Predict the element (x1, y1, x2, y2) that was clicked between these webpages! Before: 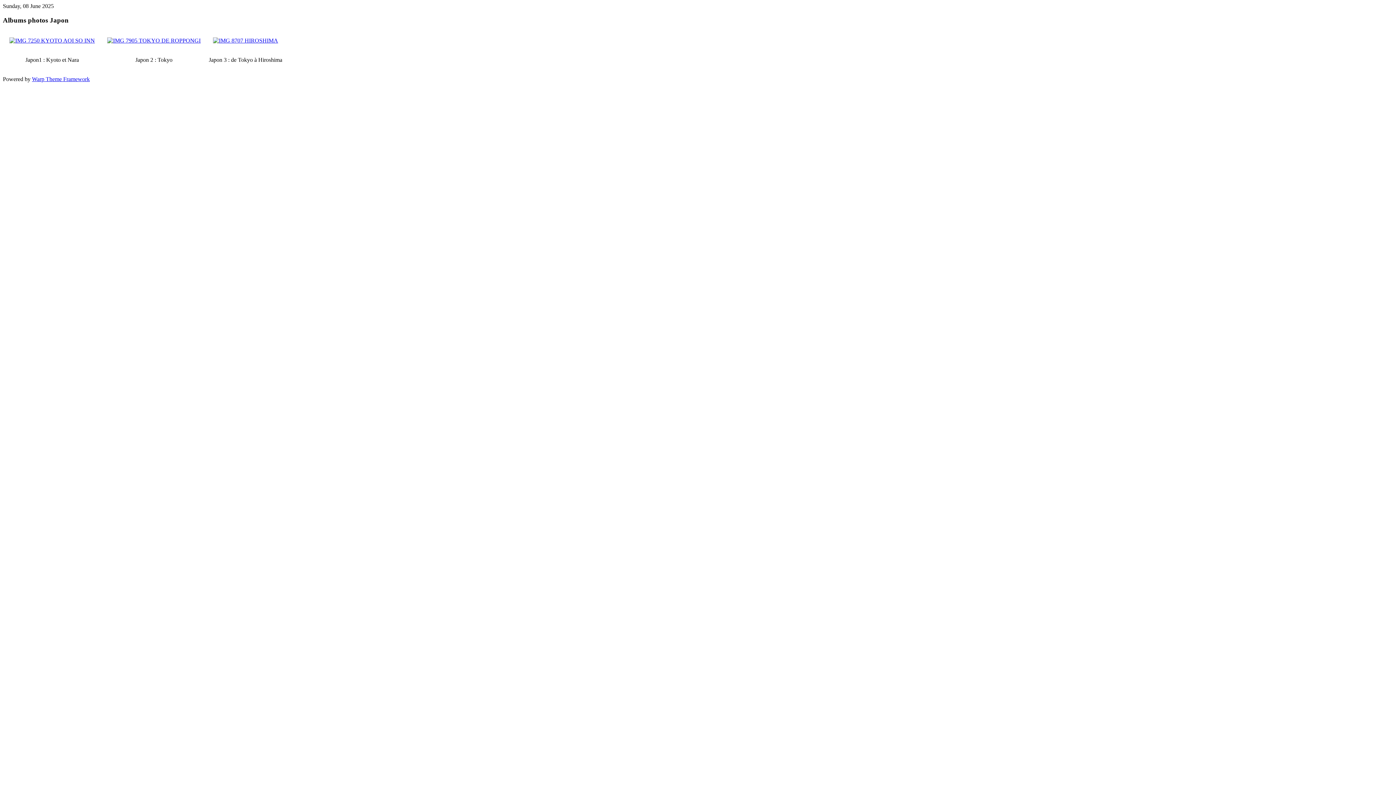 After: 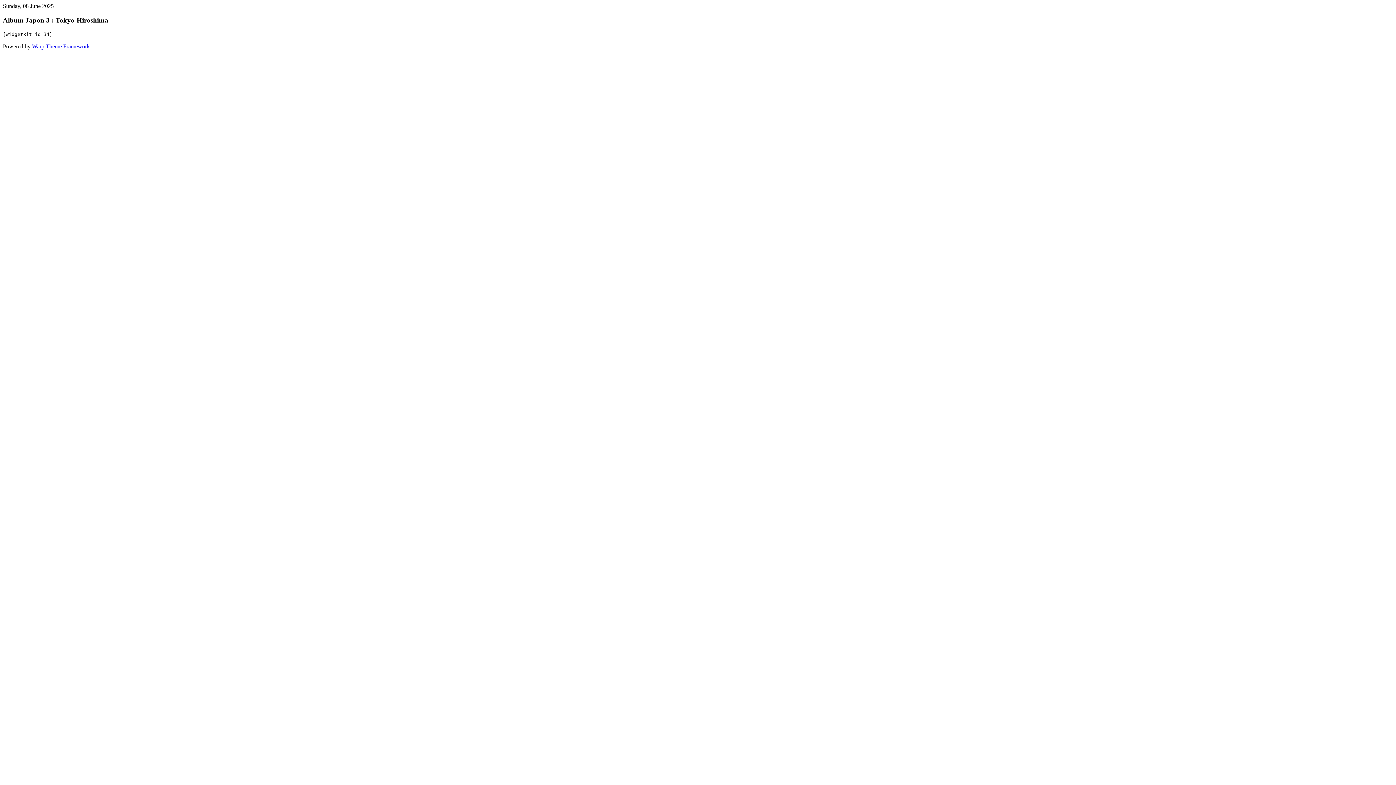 Action: bbox: (207, 37, 283, 43)